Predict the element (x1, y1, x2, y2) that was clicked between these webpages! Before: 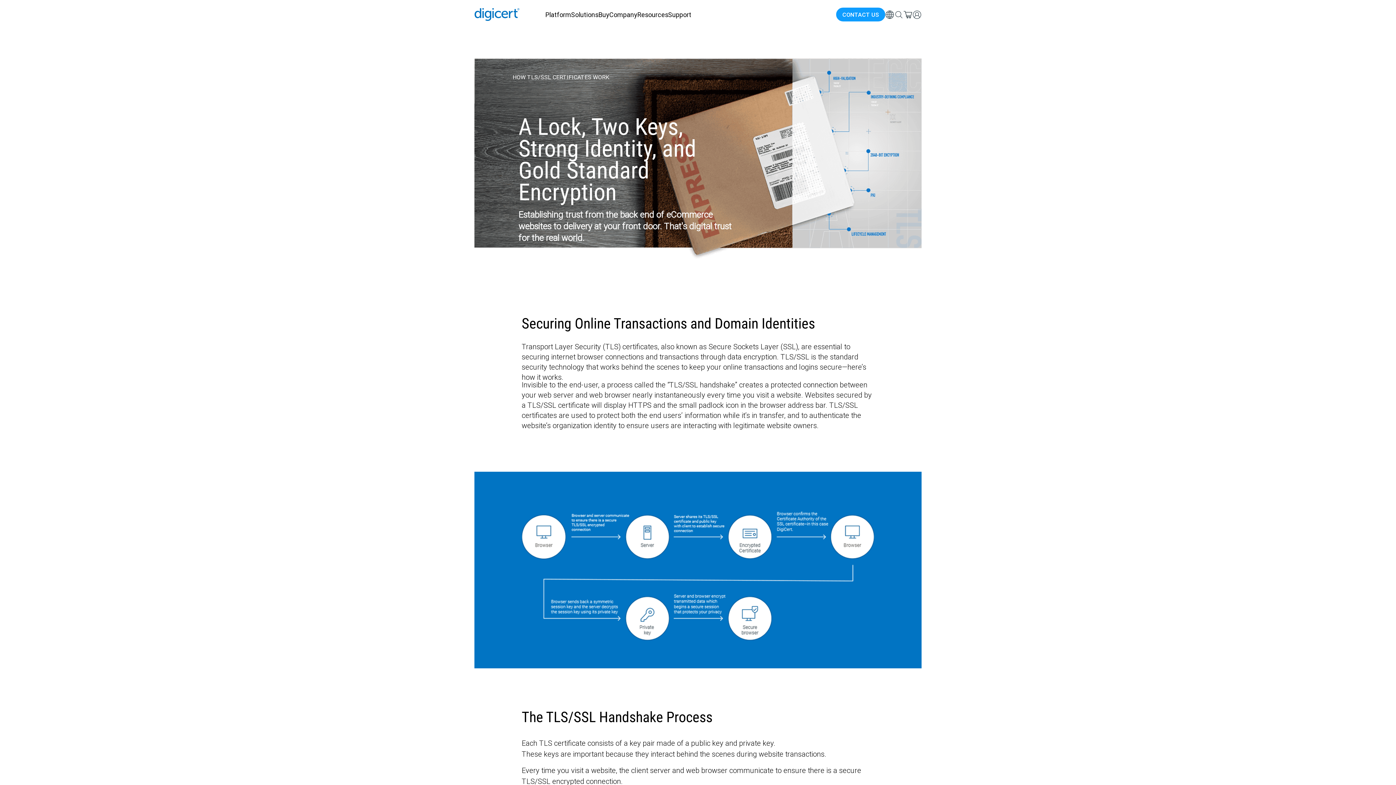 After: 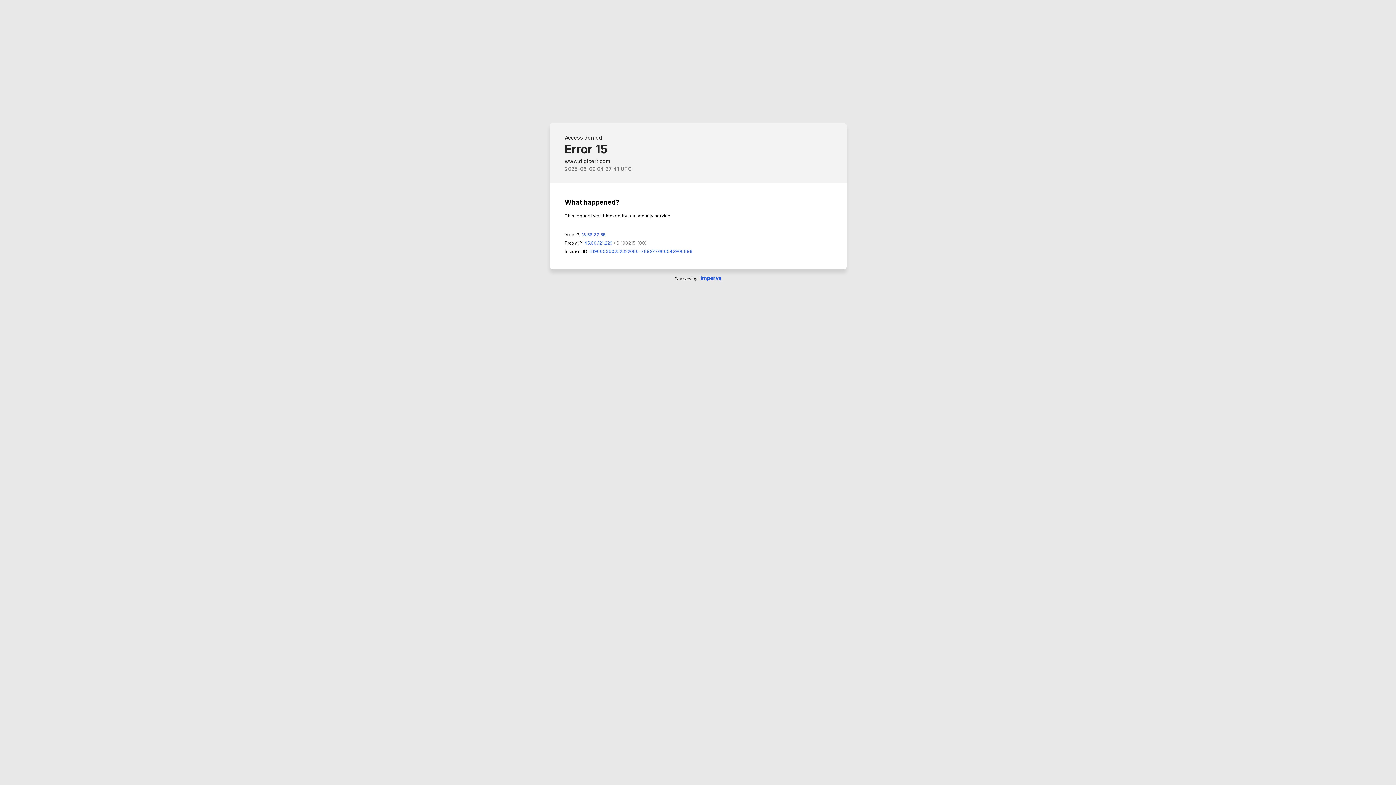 Action: label: CONTACT US bbox: (836, 7, 885, 21)